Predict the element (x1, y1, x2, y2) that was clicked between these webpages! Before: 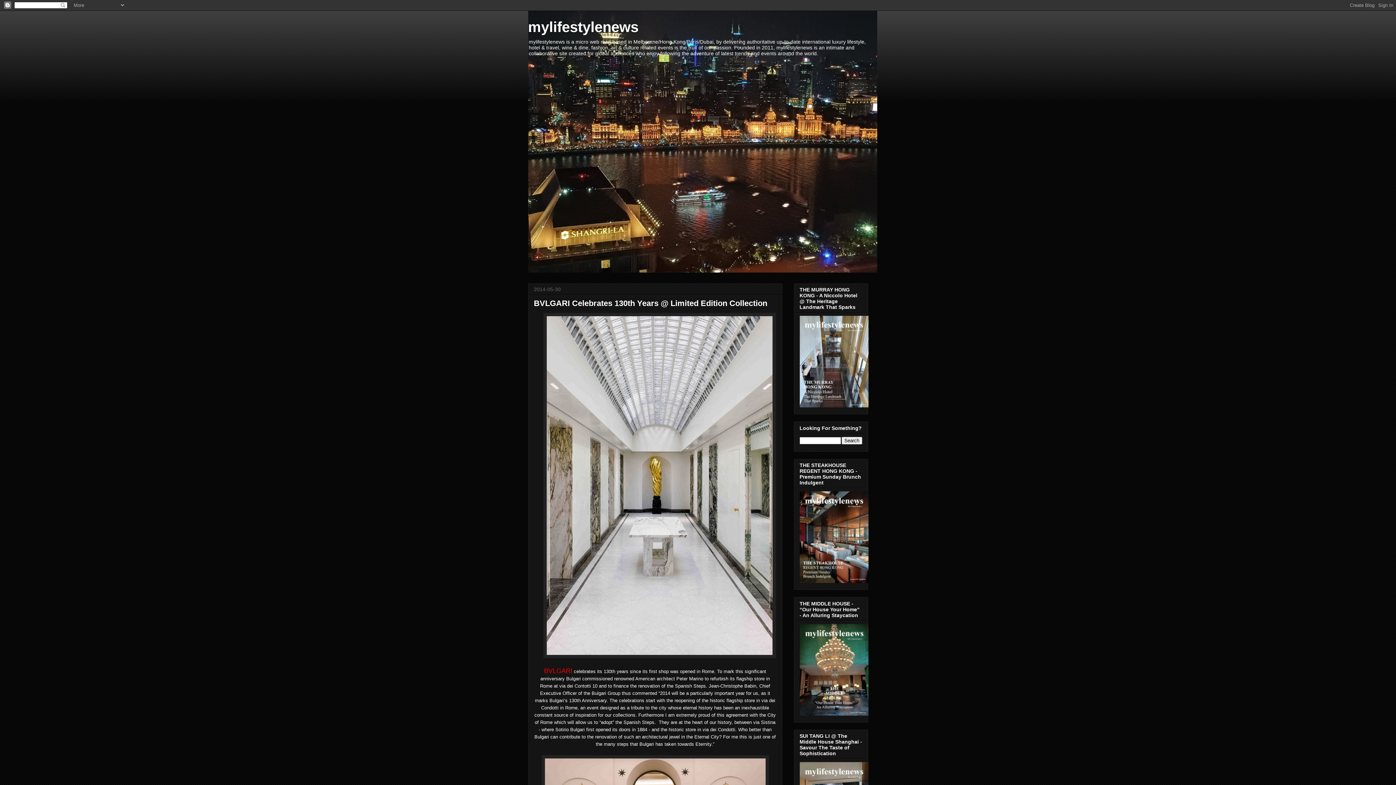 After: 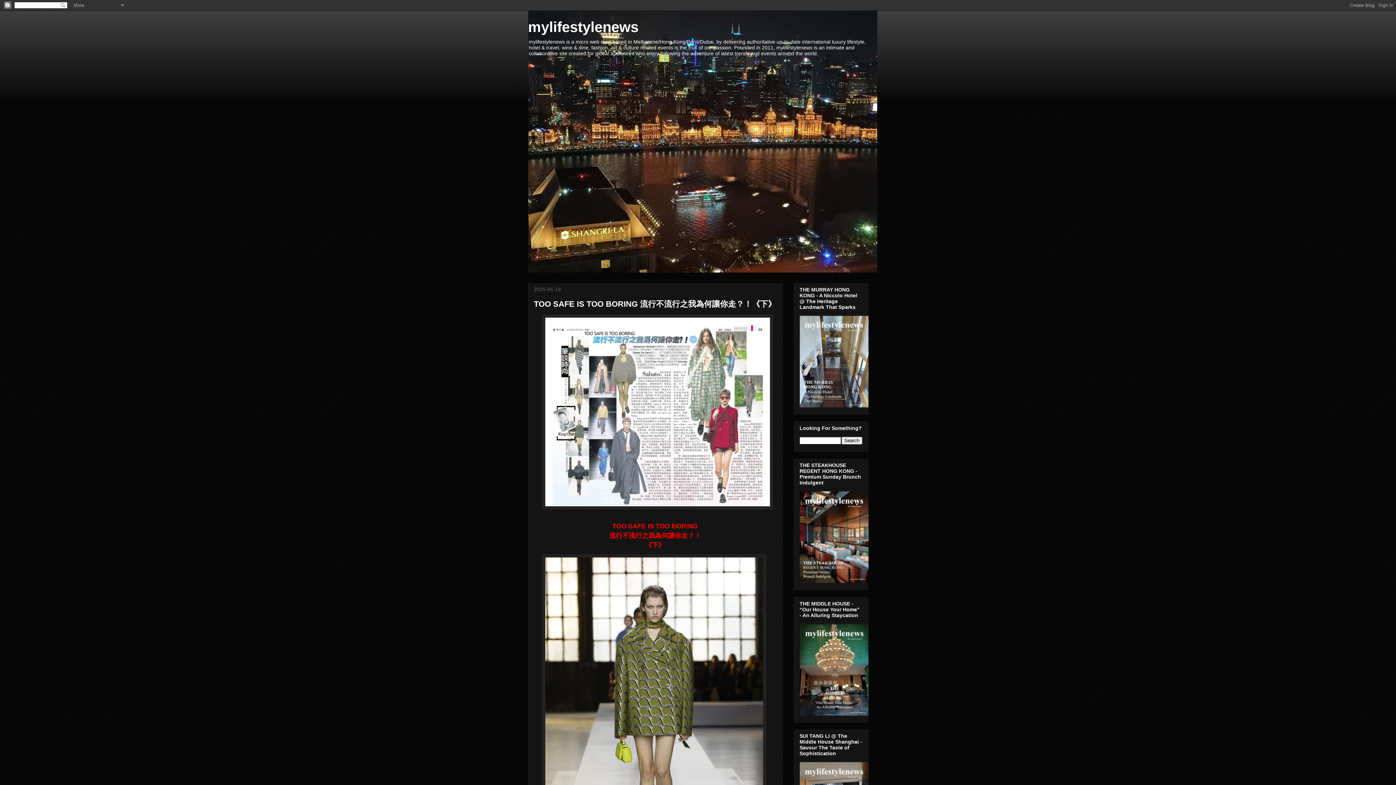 Action: label: mylifestylenews bbox: (528, 18, 638, 34)